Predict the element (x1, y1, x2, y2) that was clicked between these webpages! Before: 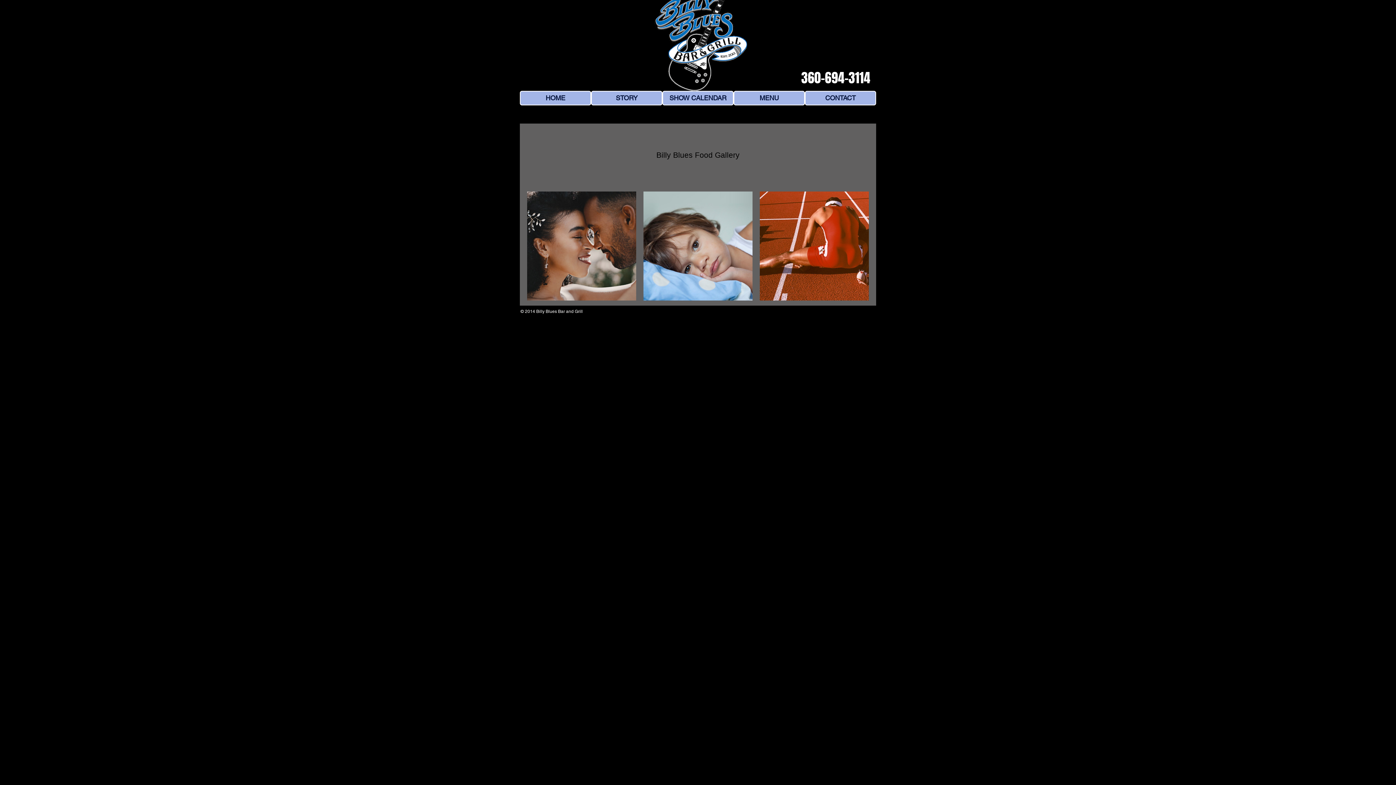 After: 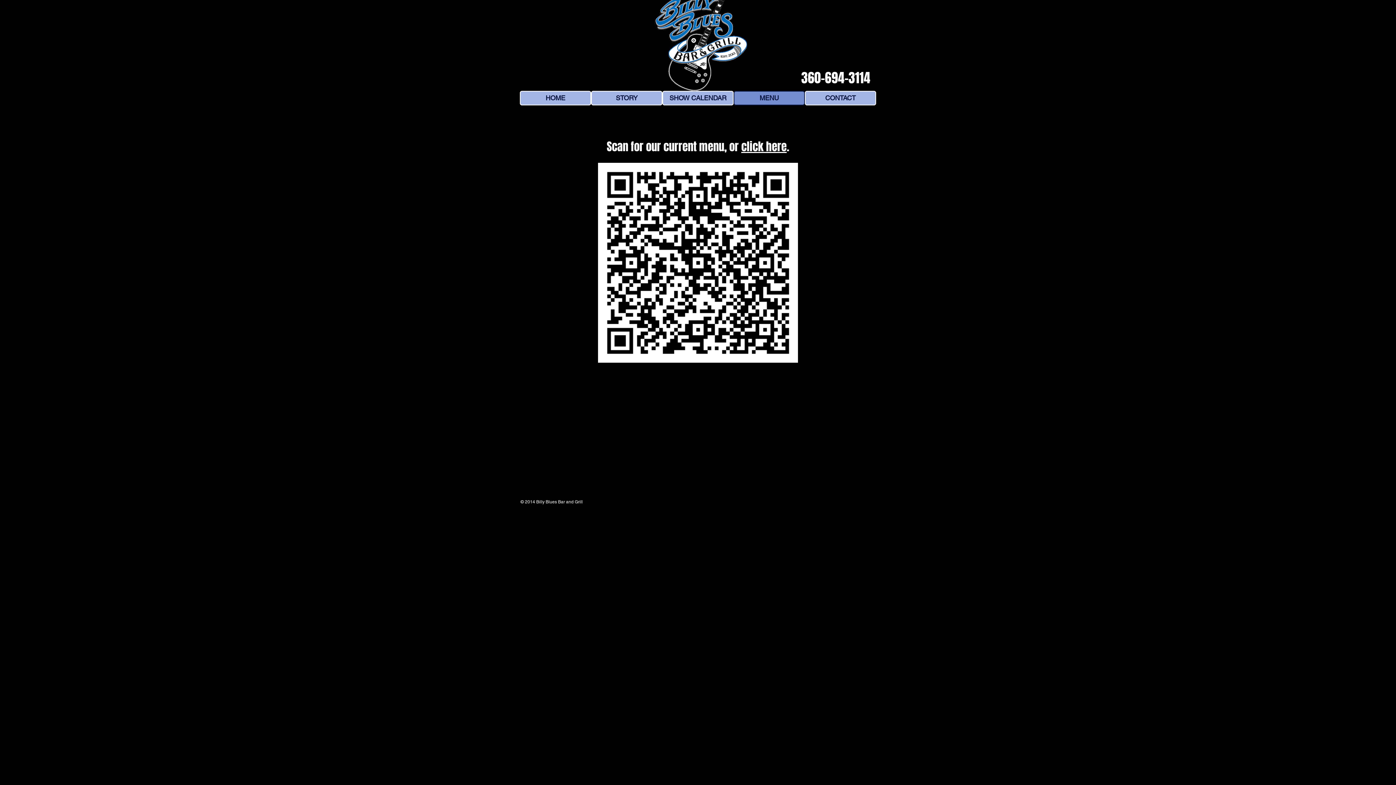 Action: label: MENU bbox: (733, 90, 805, 105)